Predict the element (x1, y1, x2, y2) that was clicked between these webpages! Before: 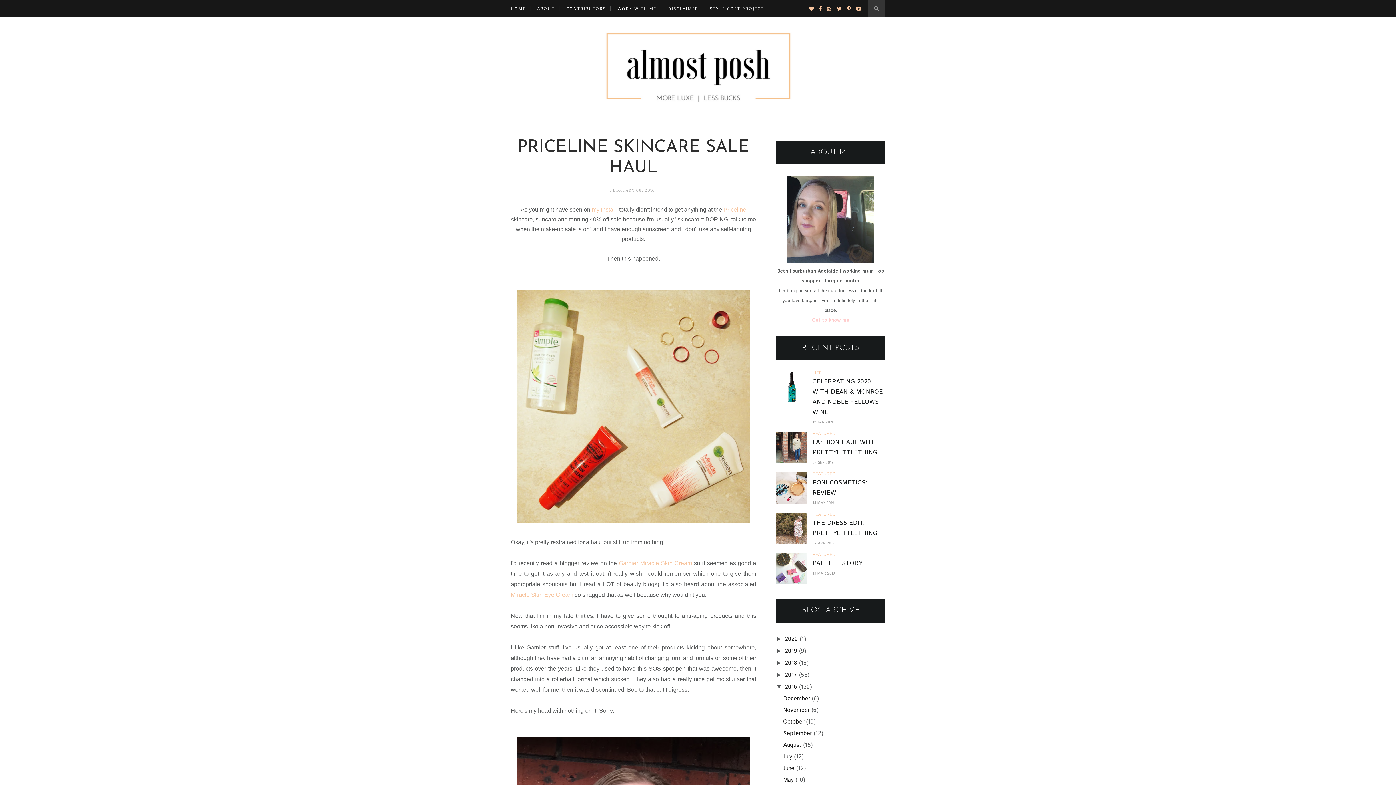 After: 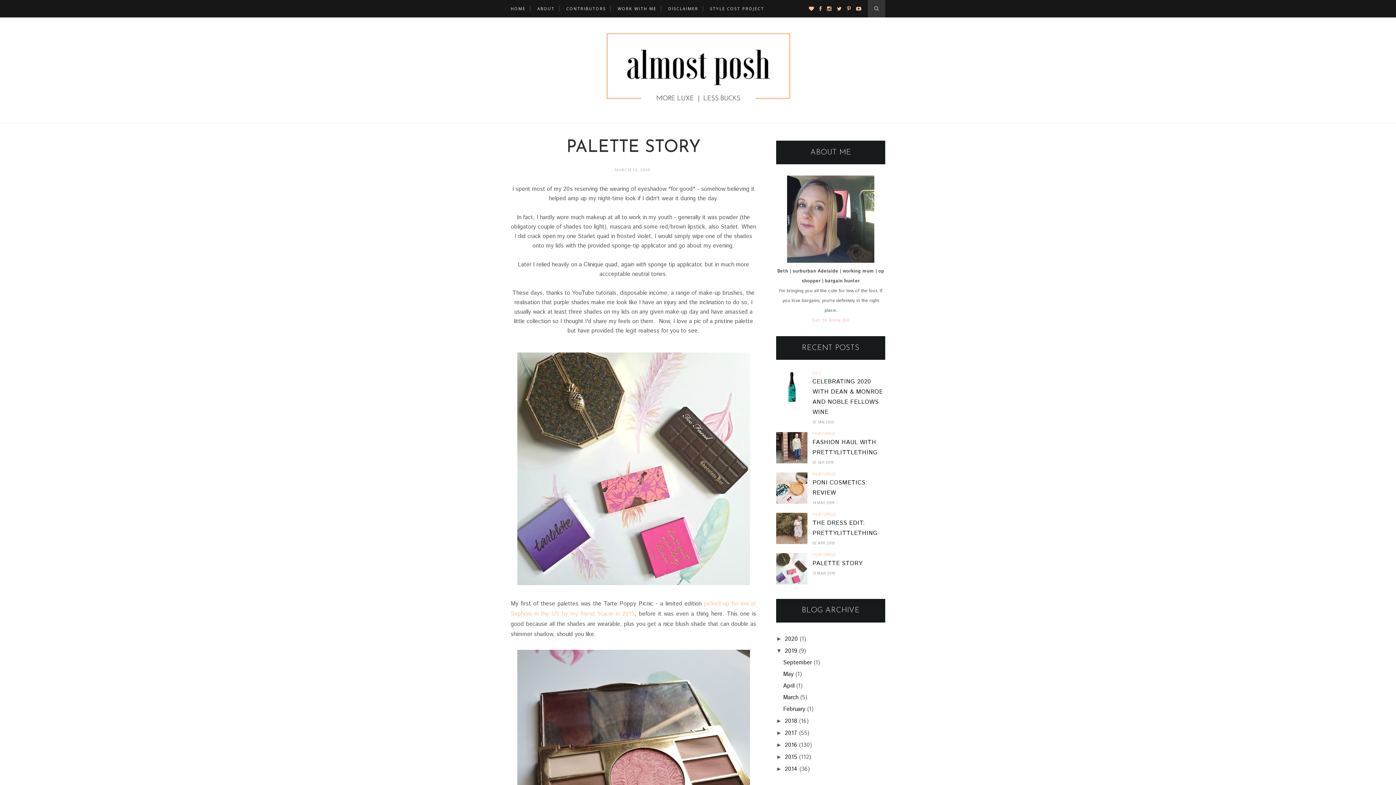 Action: bbox: (812, 559, 862, 567) label: PALETTE STORY